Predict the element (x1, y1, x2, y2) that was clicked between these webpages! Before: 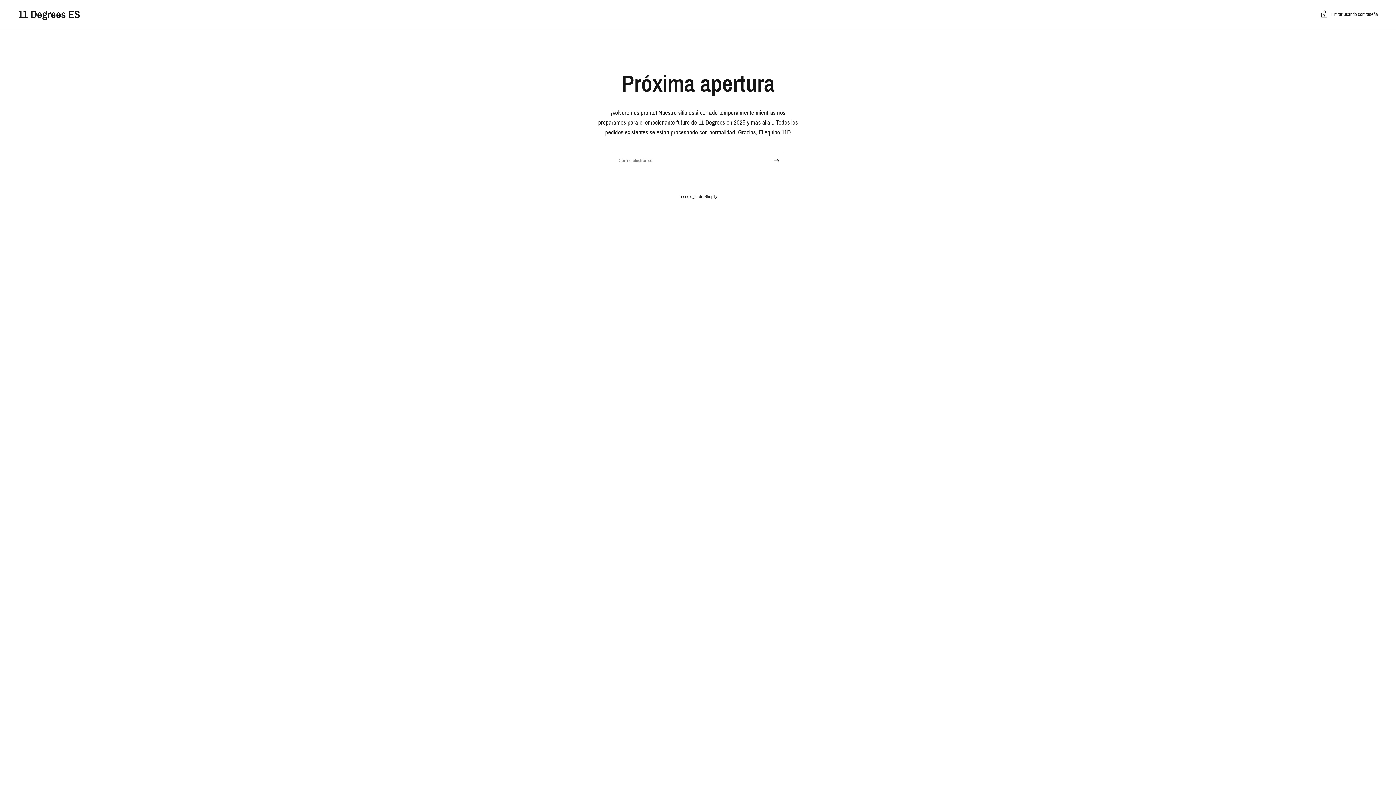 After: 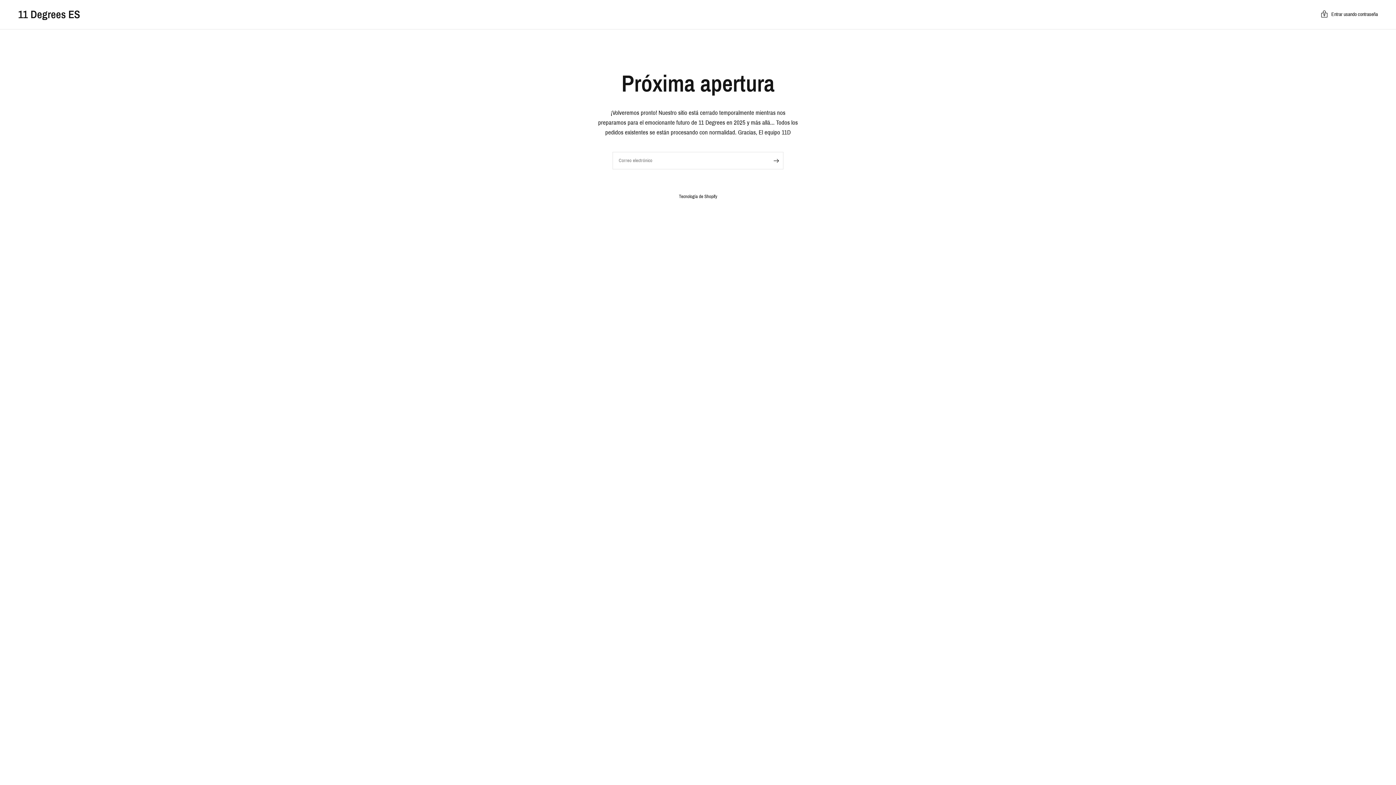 Action: label: Tecnología de Shopify bbox: (679, 194, 717, 199)